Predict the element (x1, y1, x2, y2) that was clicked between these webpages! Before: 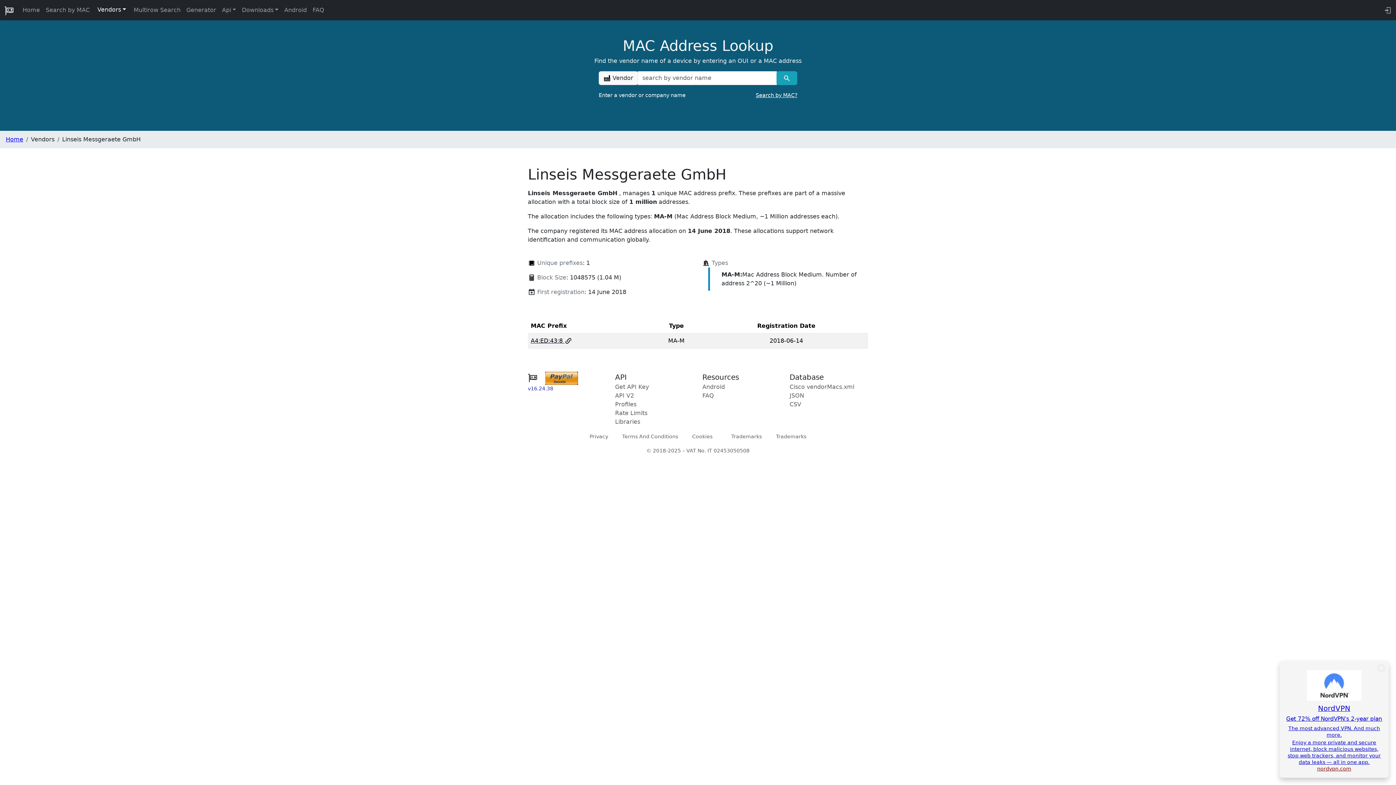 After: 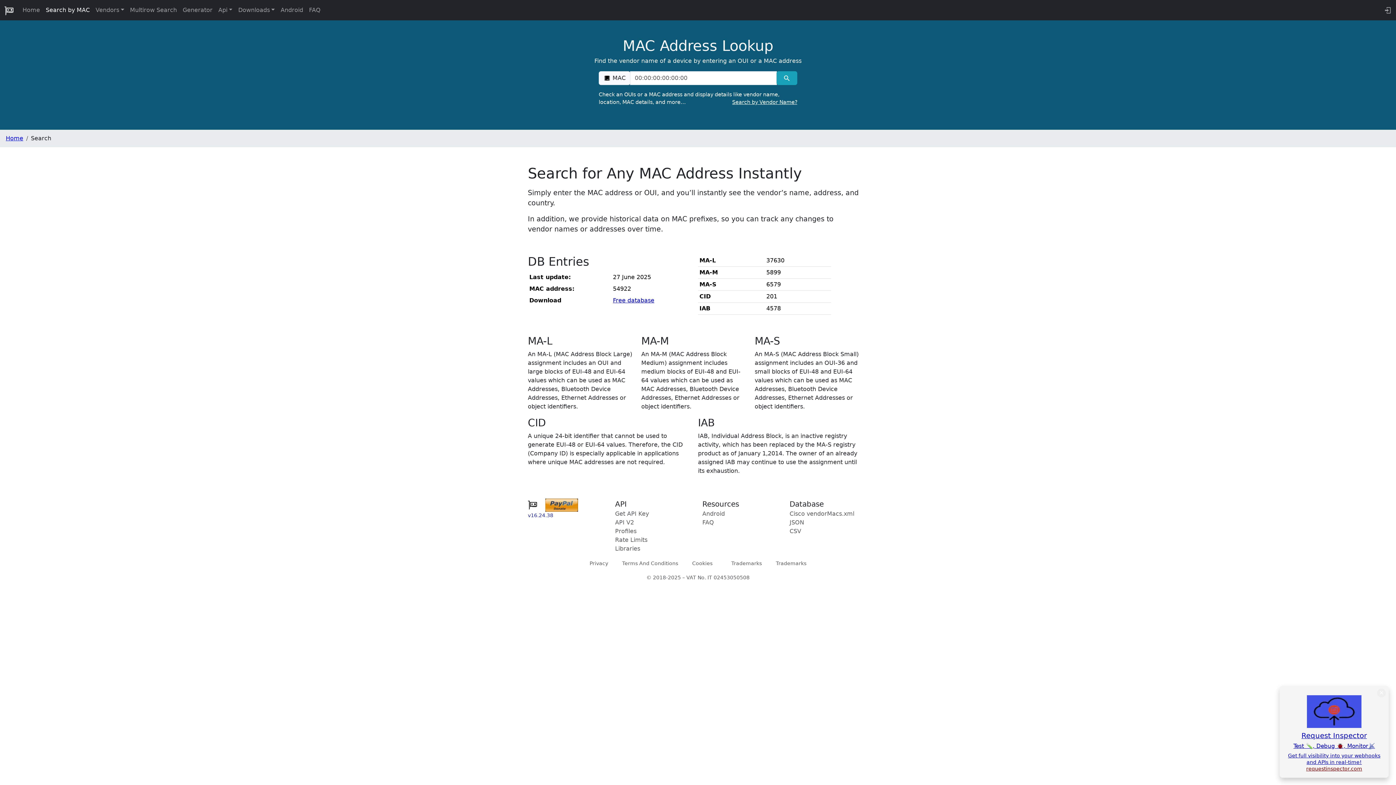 Action: label: Search by MAC? bbox: (756, 91, 797, 99)